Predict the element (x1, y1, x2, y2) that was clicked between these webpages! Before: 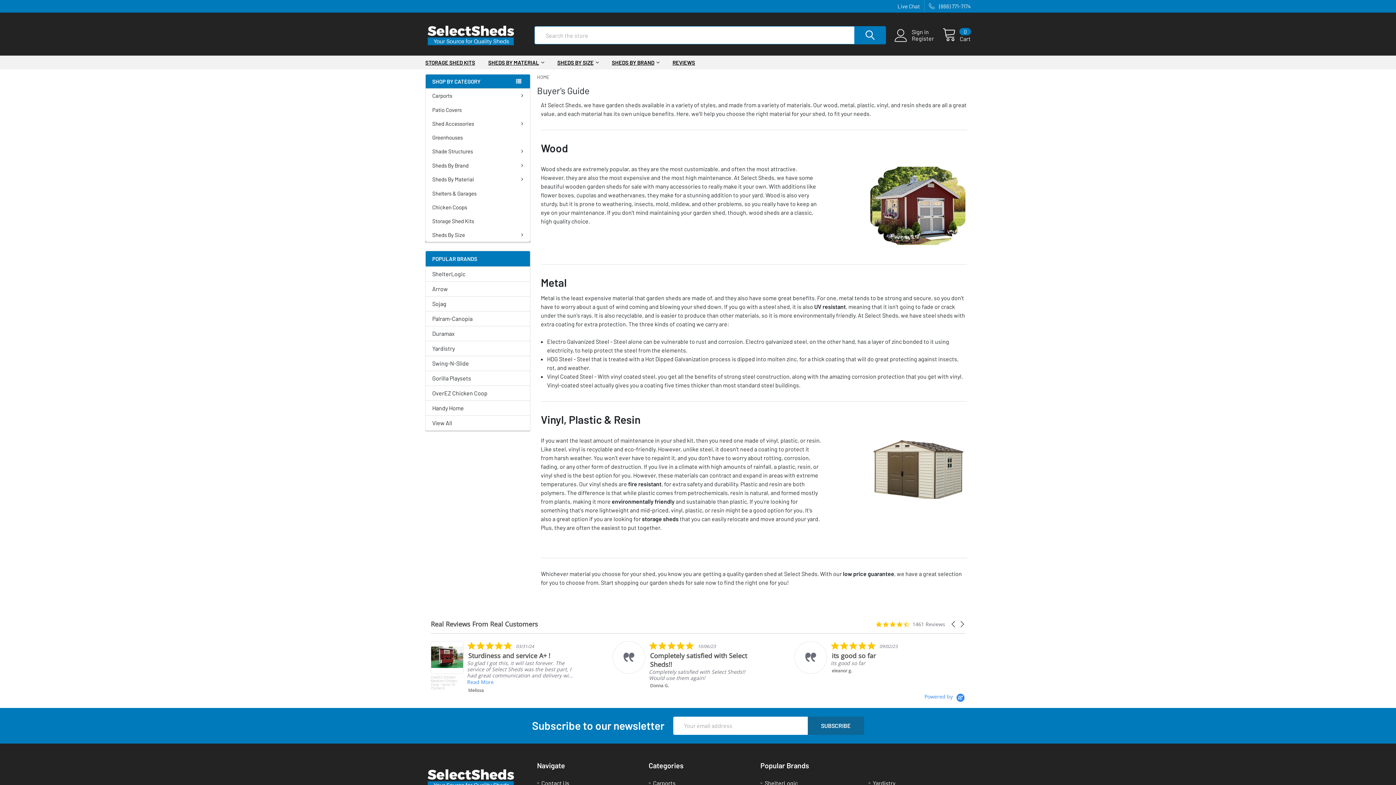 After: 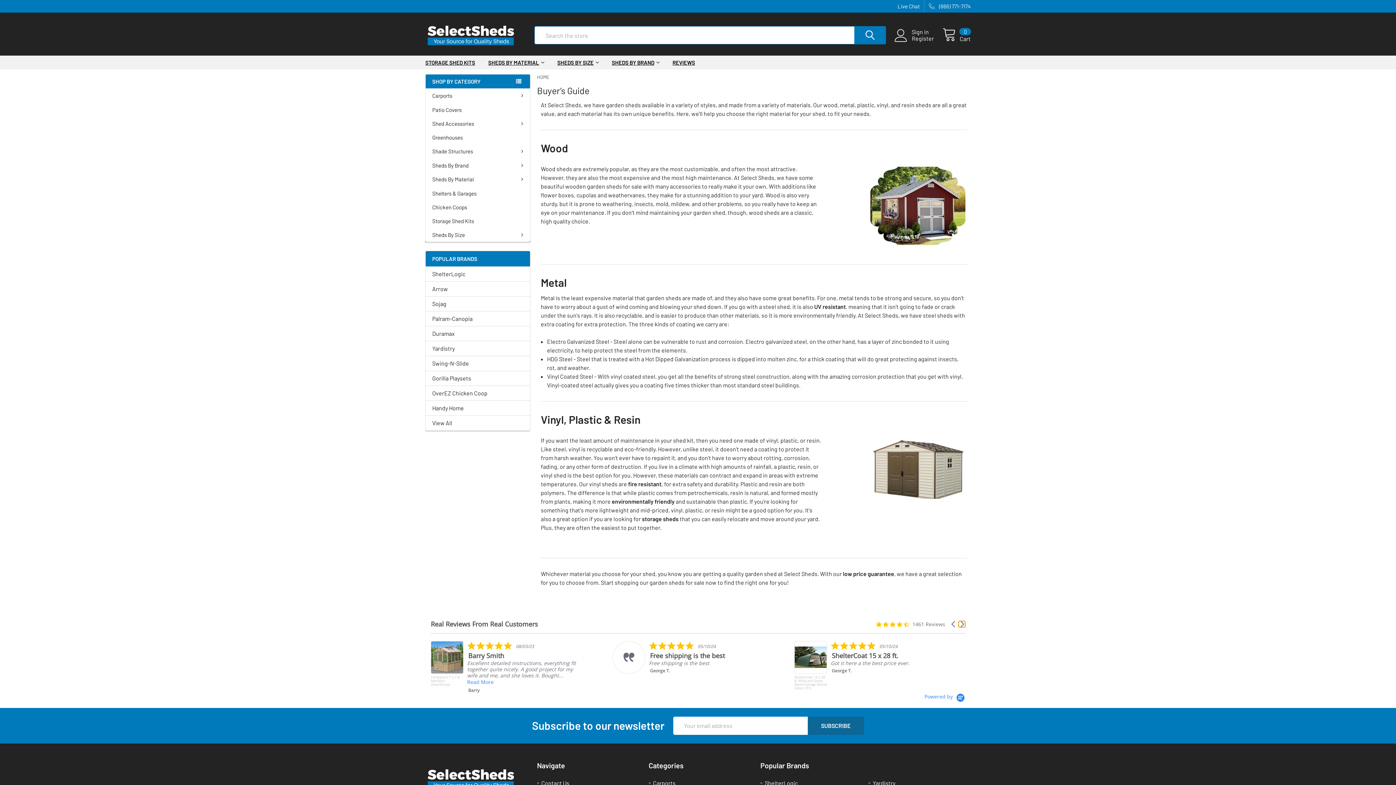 Action: label: Next Page bbox: (958, 621, 965, 627)